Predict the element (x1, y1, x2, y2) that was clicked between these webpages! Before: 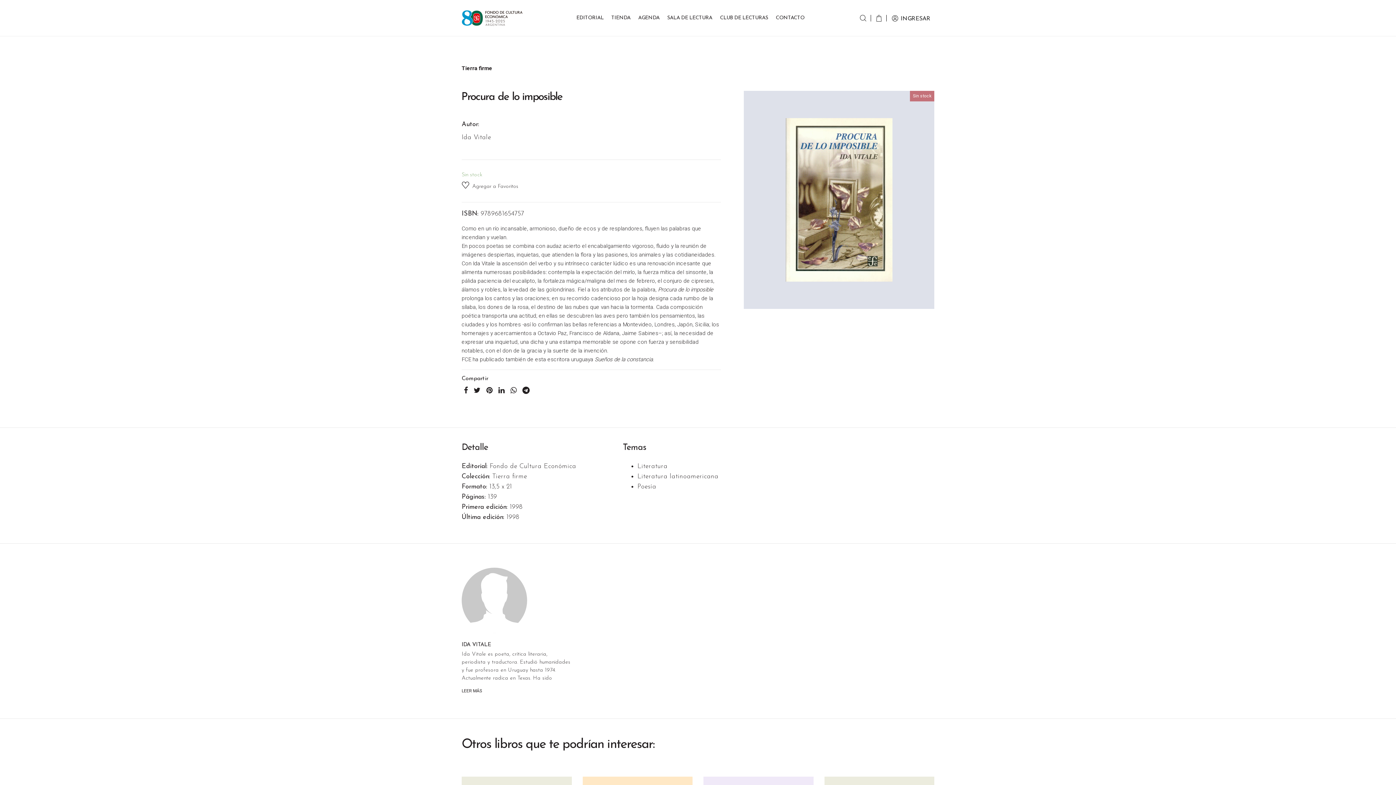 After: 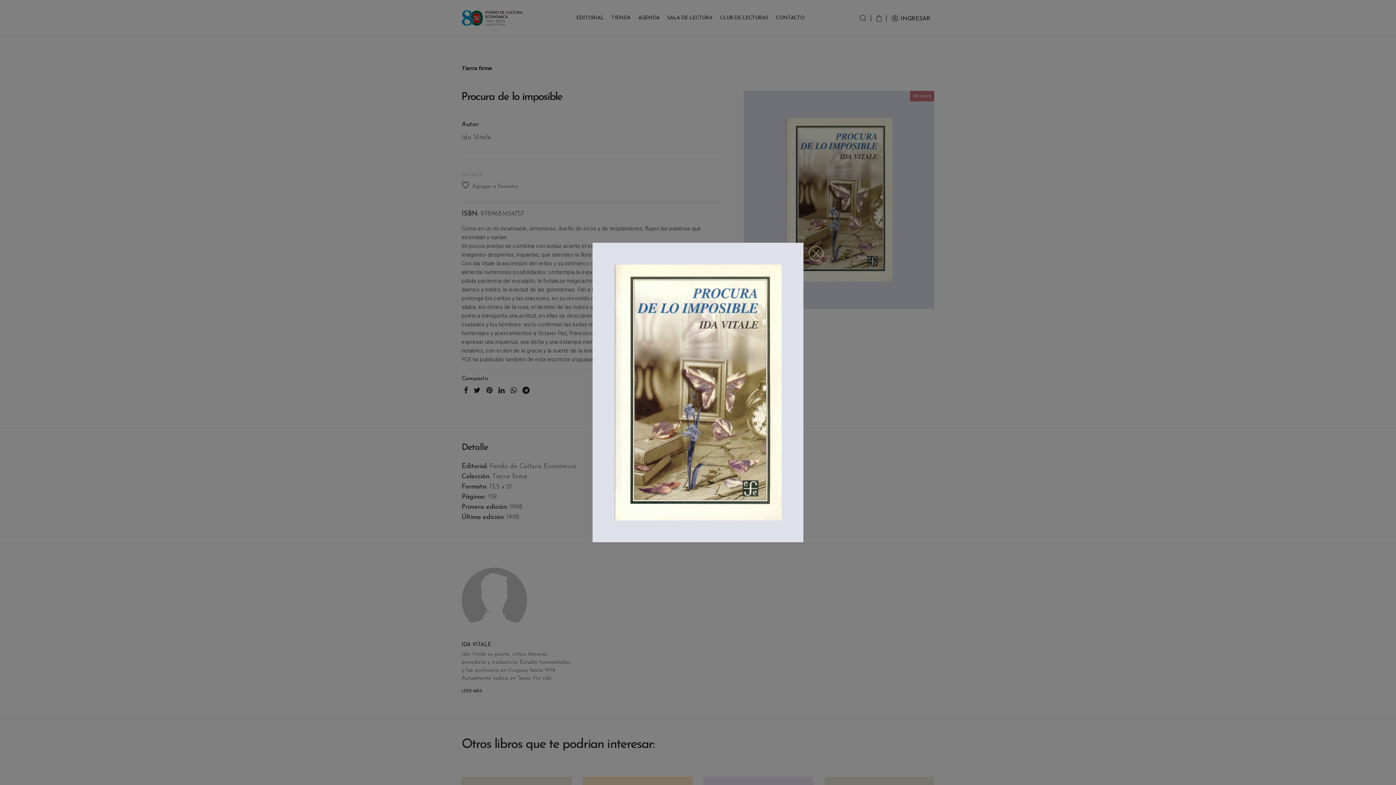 Action: bbox: (743, 90, 934, 309)